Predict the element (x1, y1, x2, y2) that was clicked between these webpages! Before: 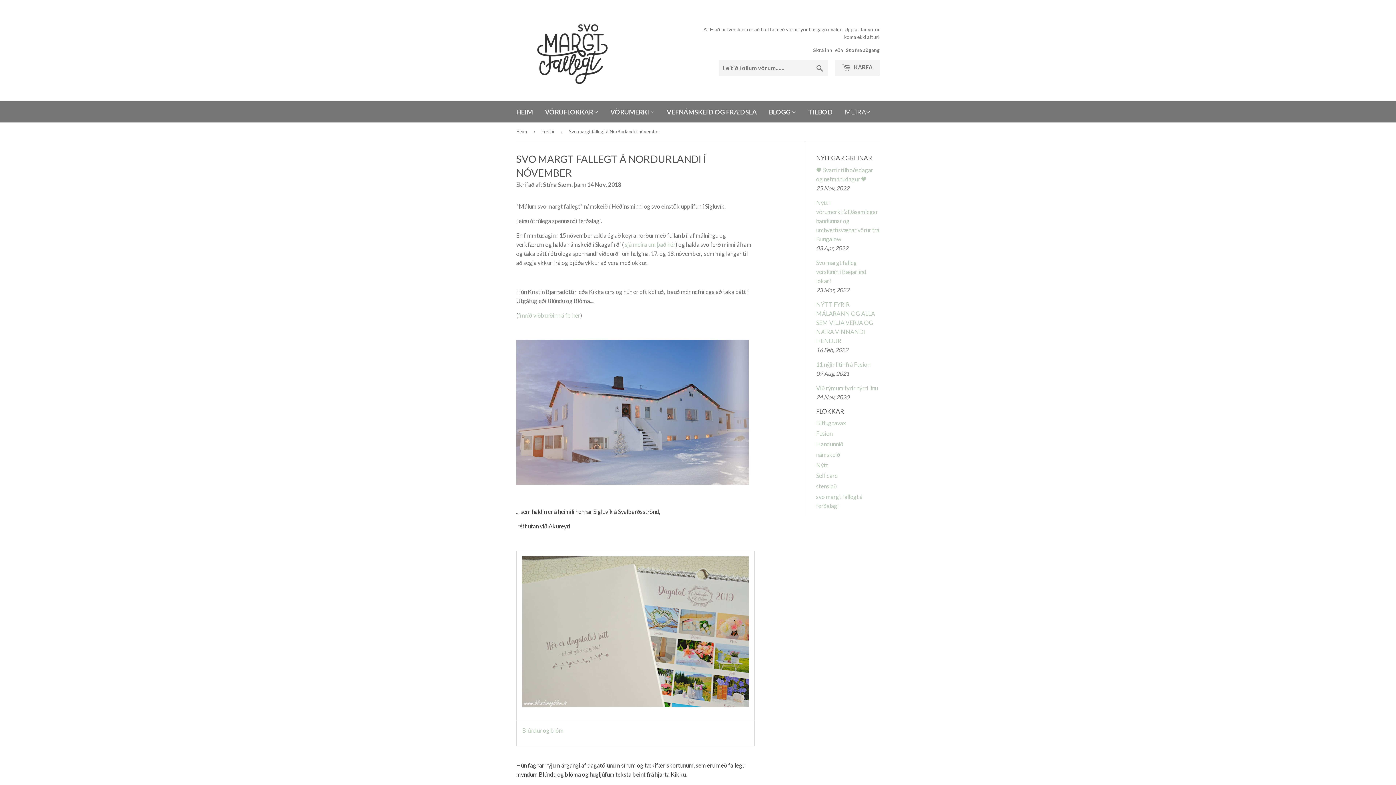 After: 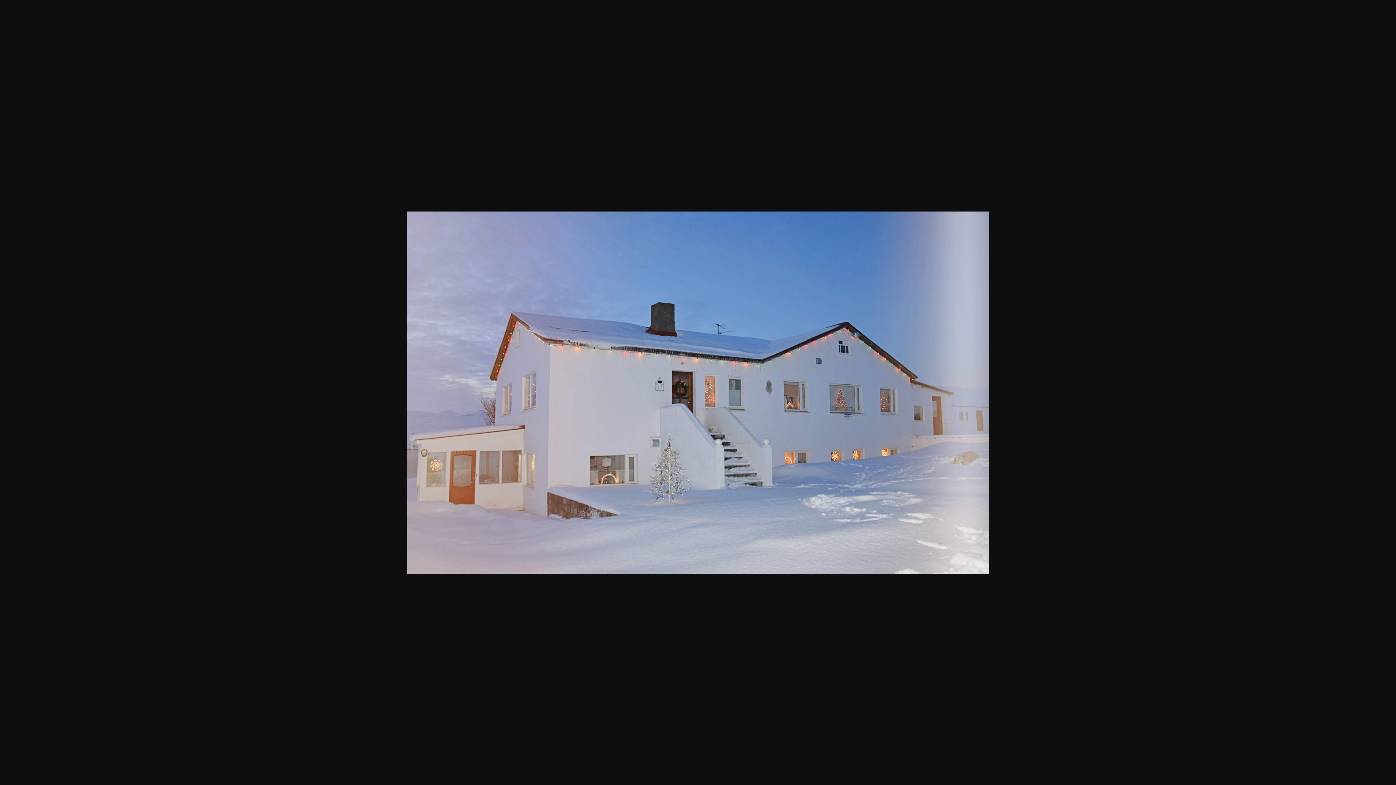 Action: bbox: (516, 479, 749, 486)